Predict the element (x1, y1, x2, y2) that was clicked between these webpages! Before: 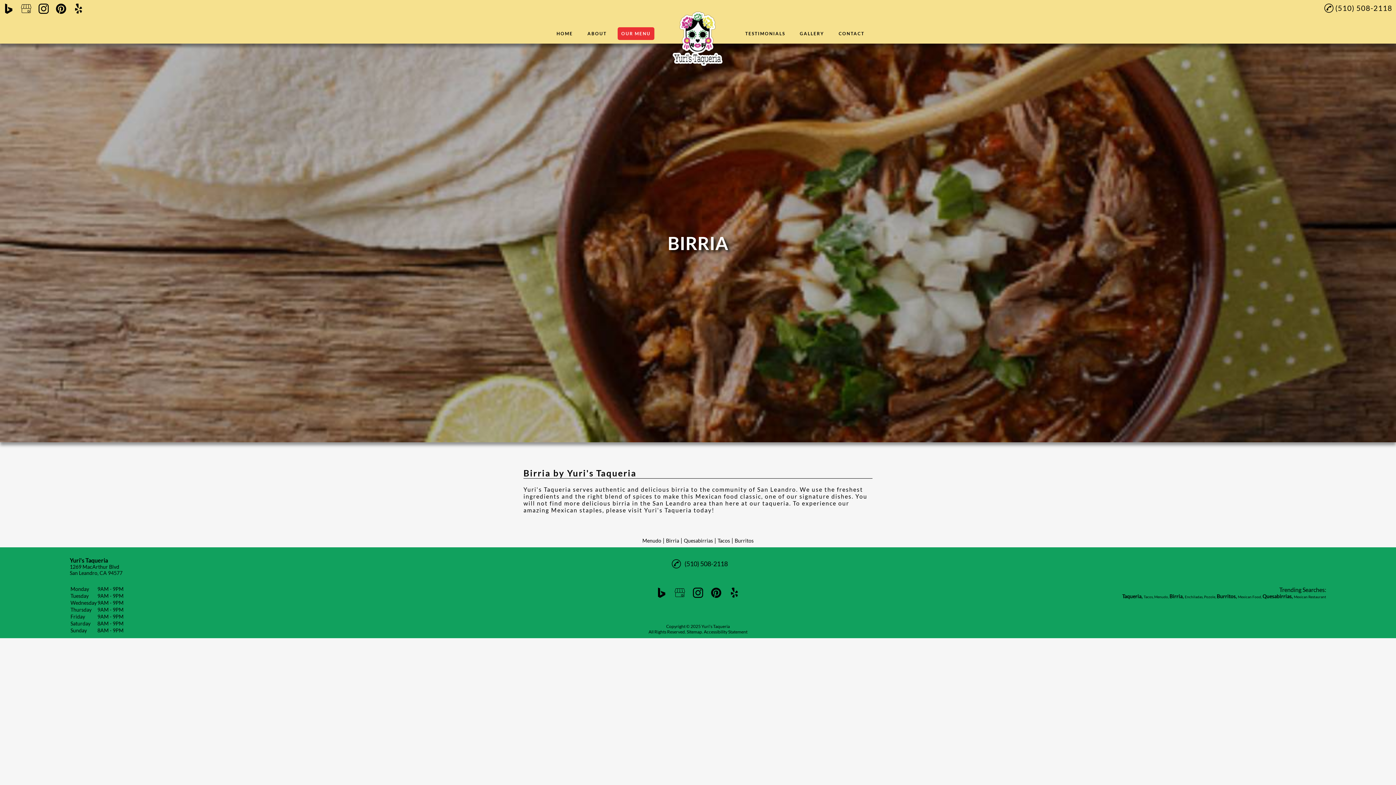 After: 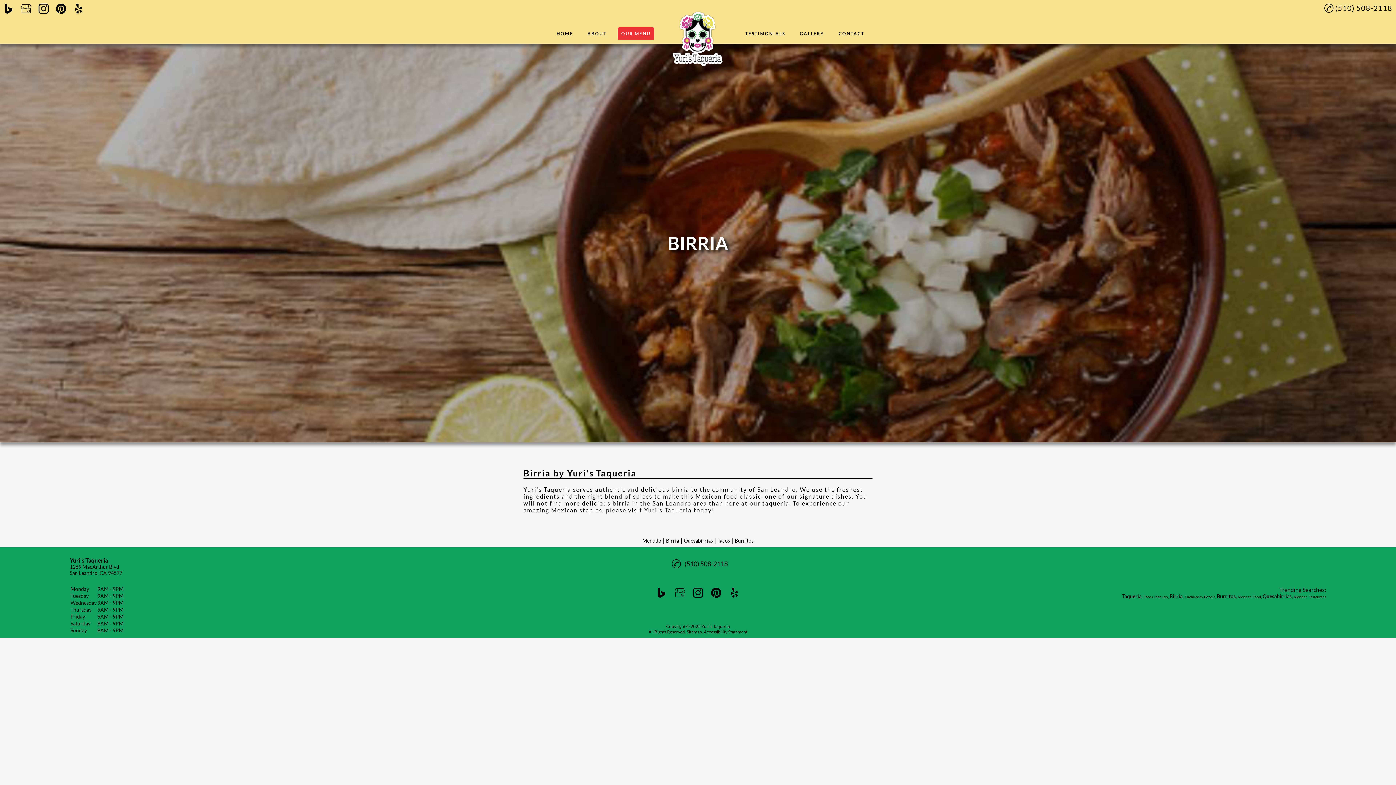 Action: bbox: (664, 537, 680, 544) label: Birria